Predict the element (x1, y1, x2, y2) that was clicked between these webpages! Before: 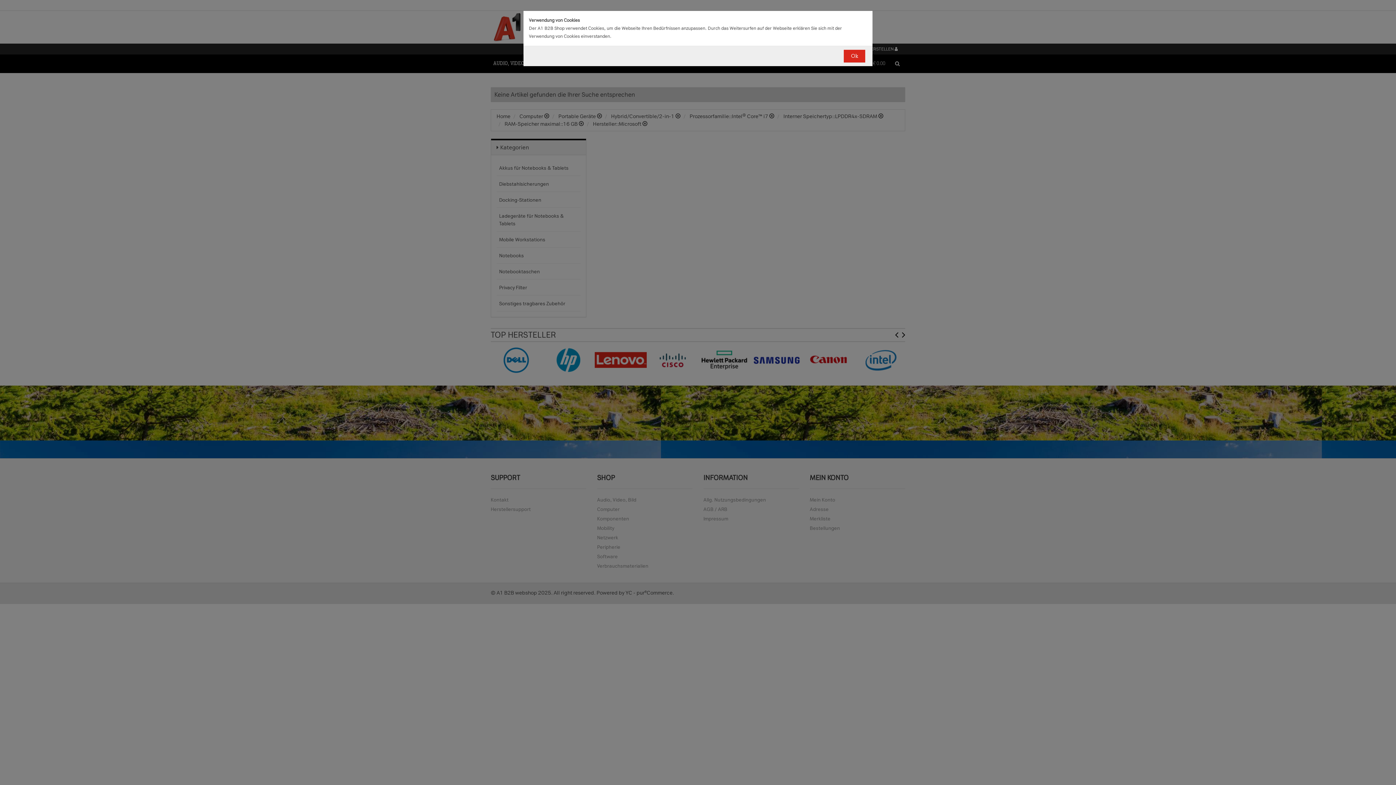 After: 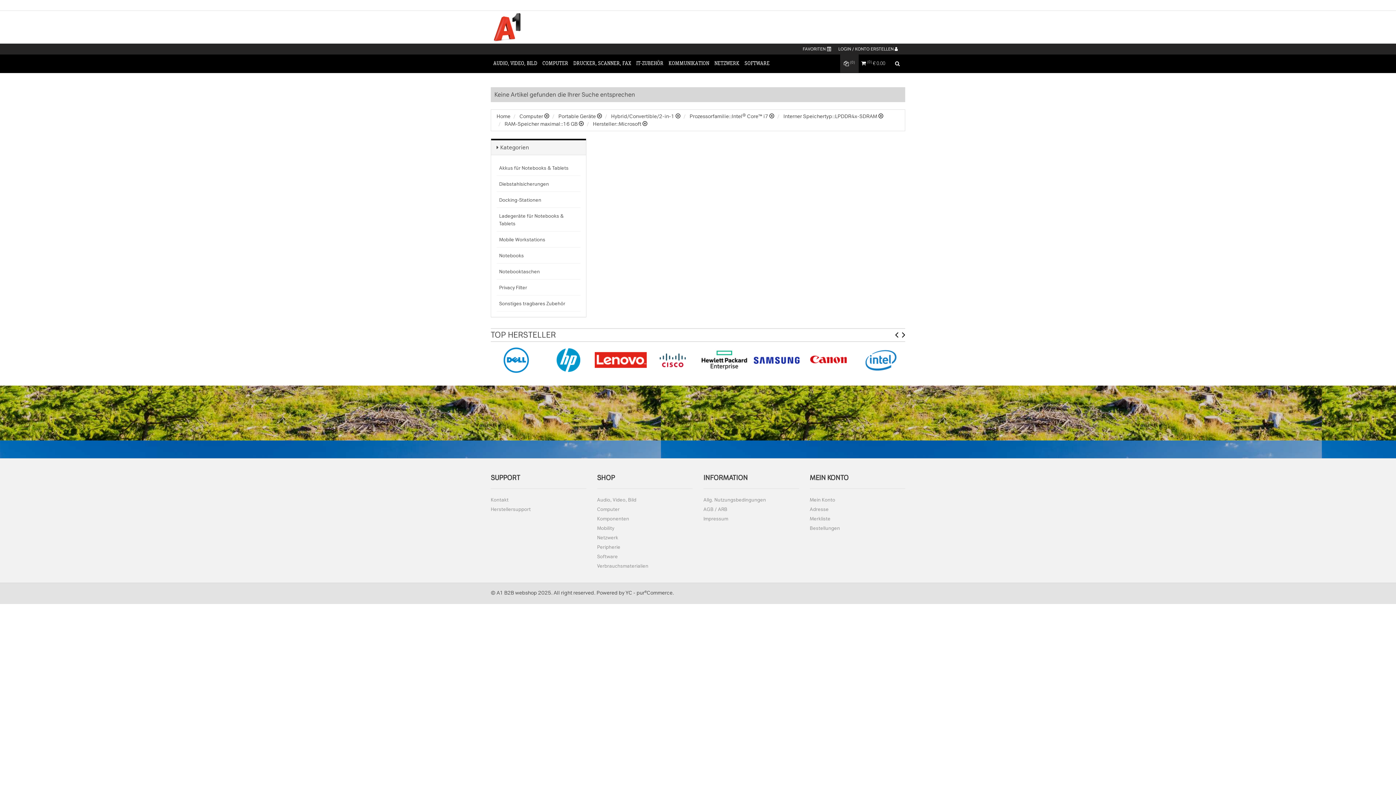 Action: bbox: (844, 49, 865, 62) label: Ok